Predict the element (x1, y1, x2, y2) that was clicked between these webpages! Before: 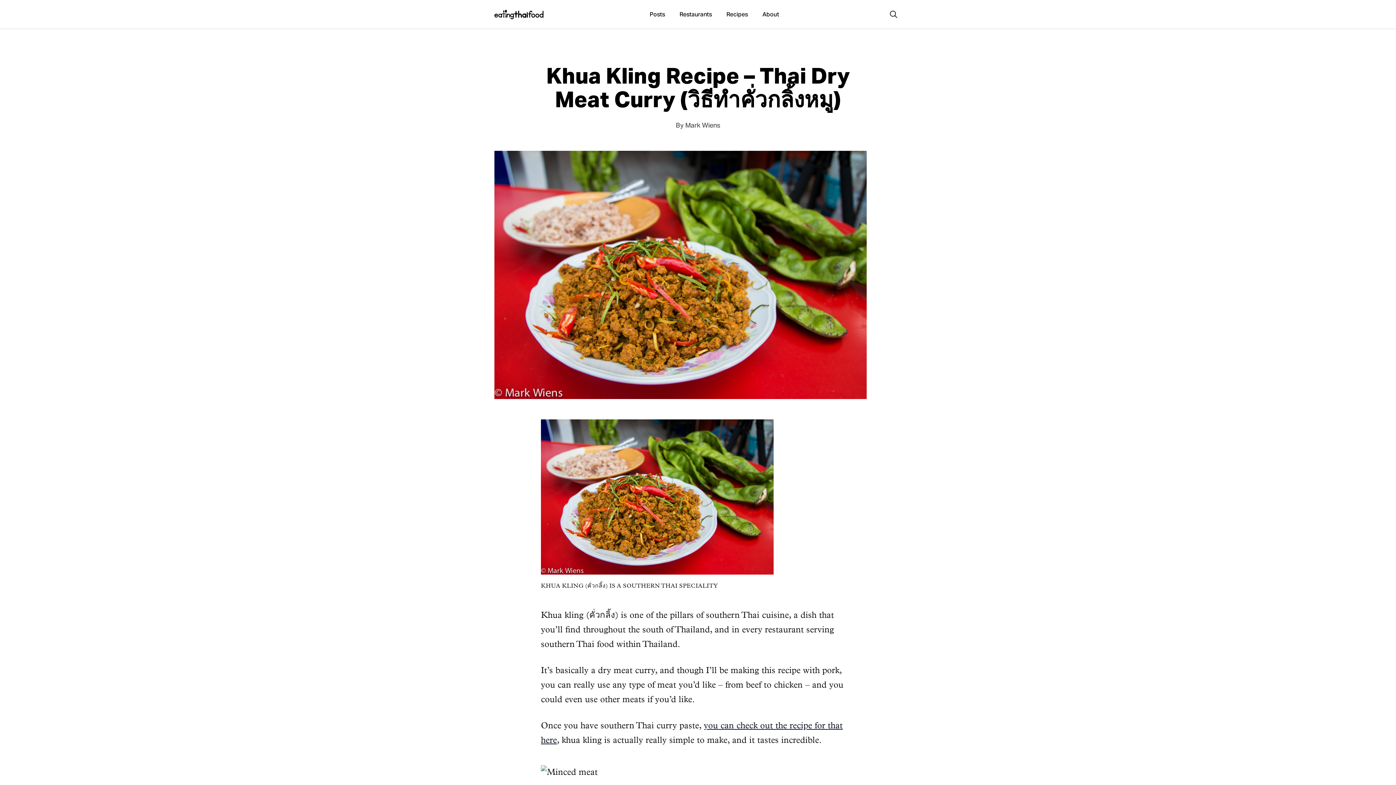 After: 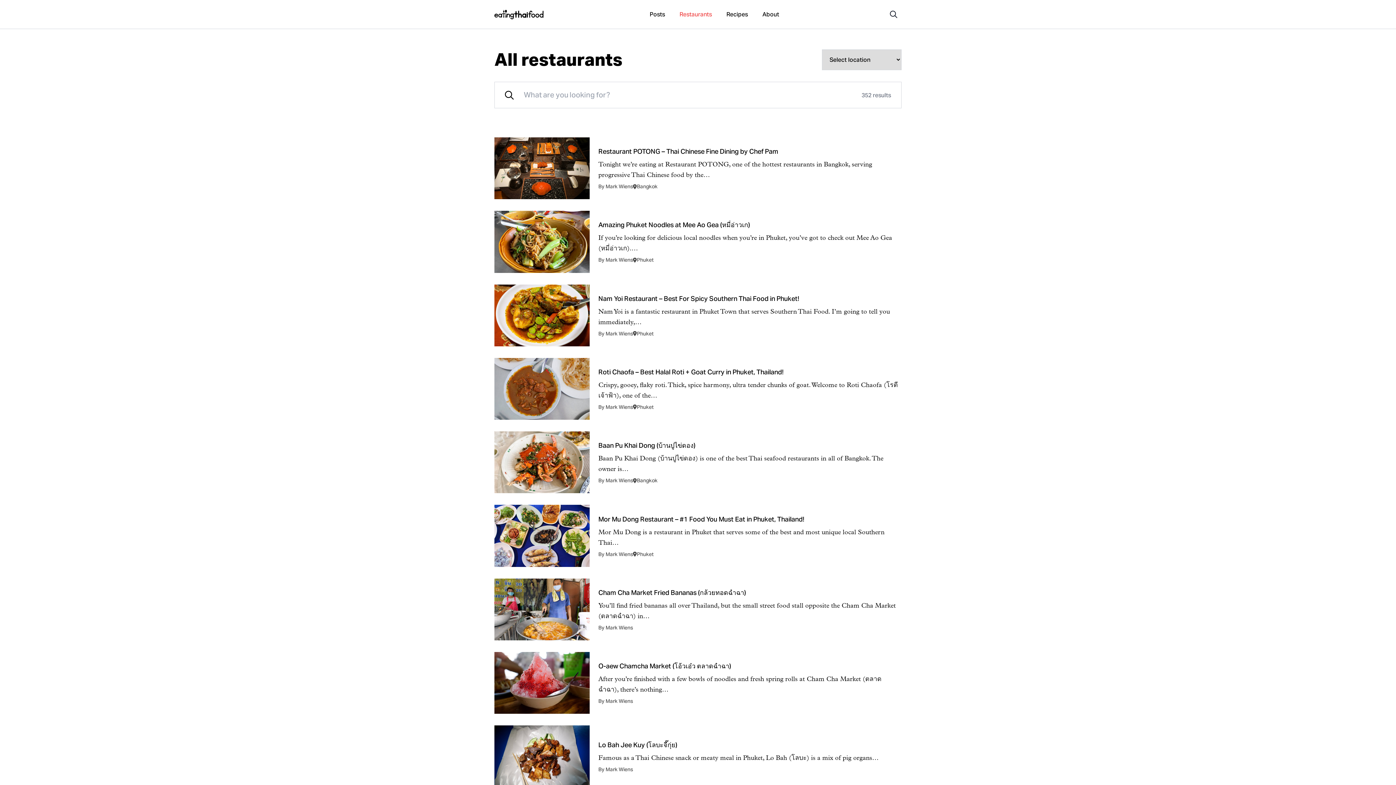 Action: bbox: (672, 7, 719, 20) label: Restaurants